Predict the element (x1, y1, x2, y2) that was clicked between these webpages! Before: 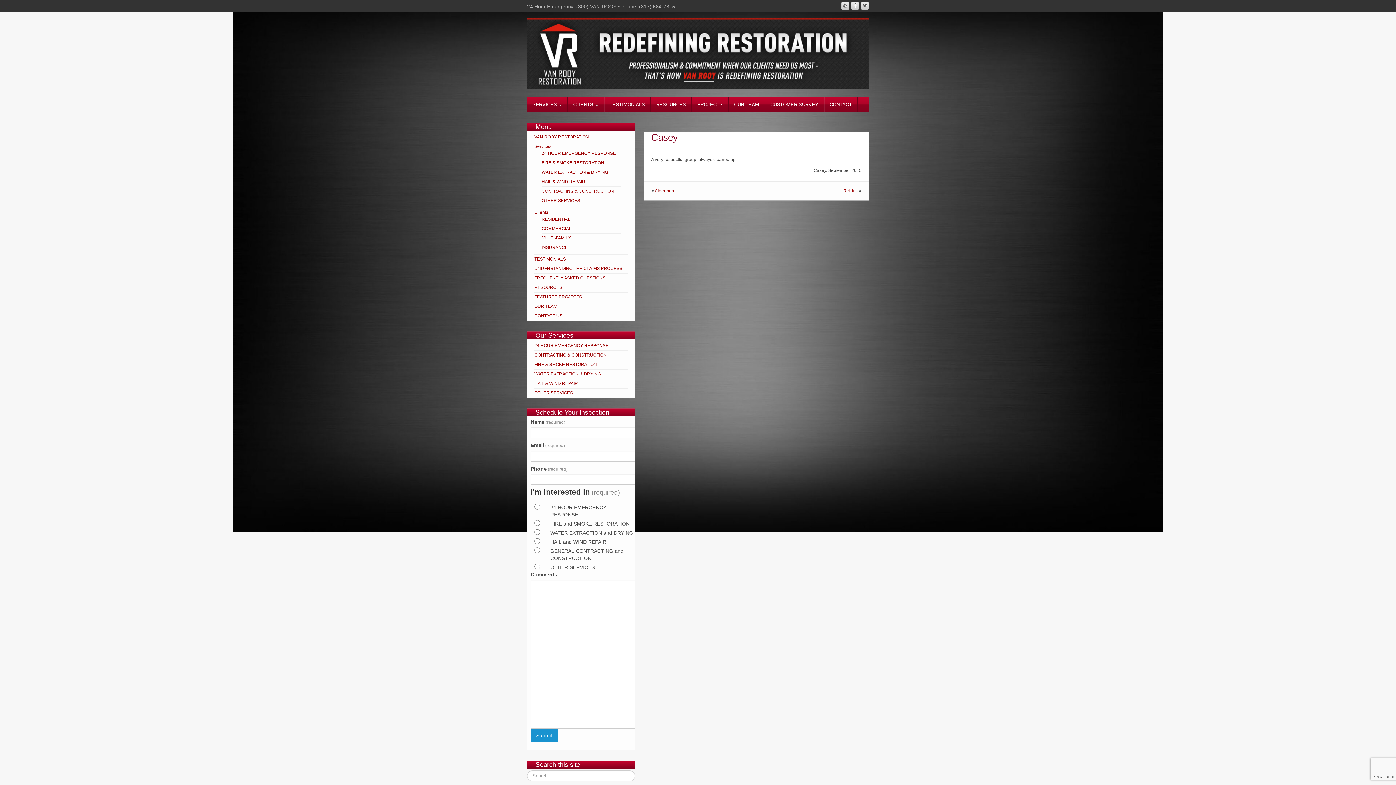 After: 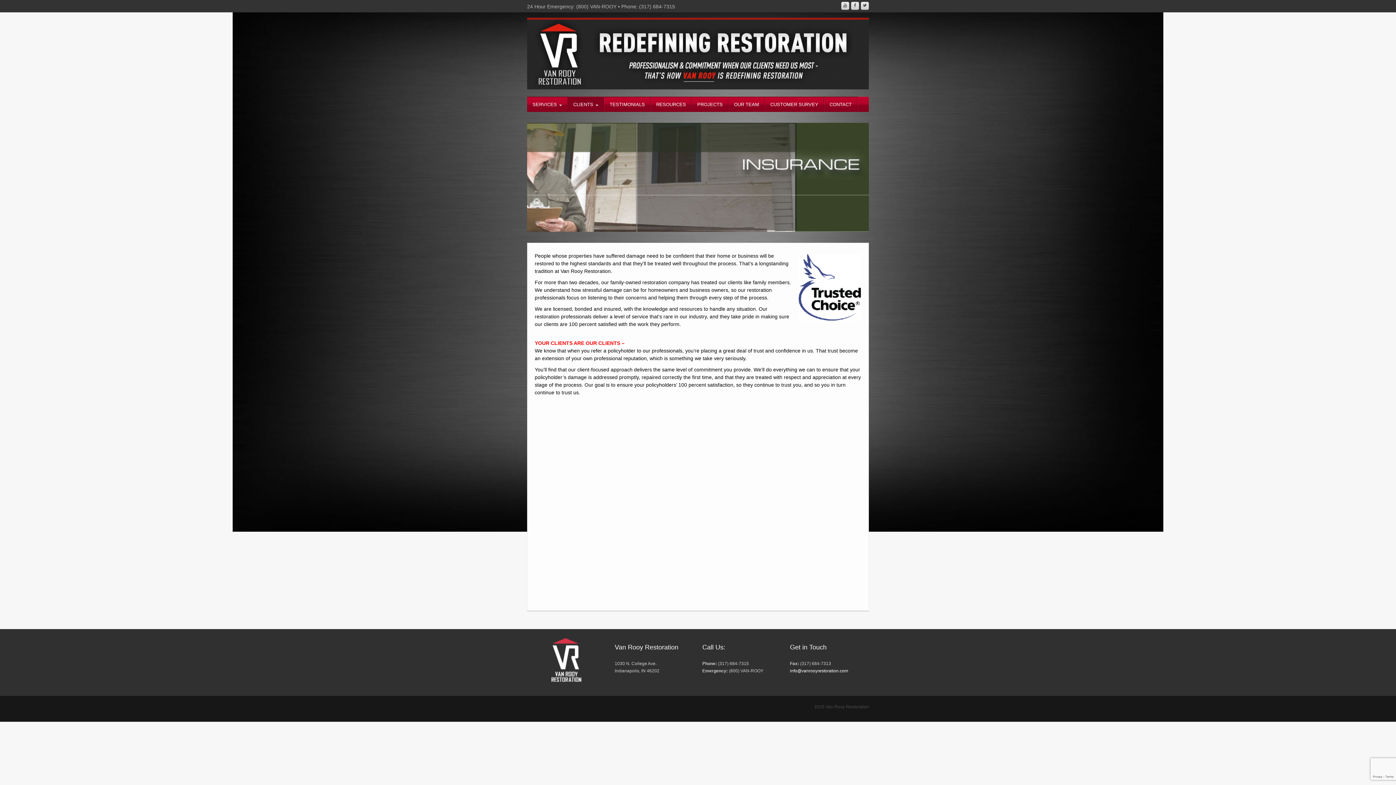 Action: label: INSURANCE bbox: (541, 244, 568, 250)